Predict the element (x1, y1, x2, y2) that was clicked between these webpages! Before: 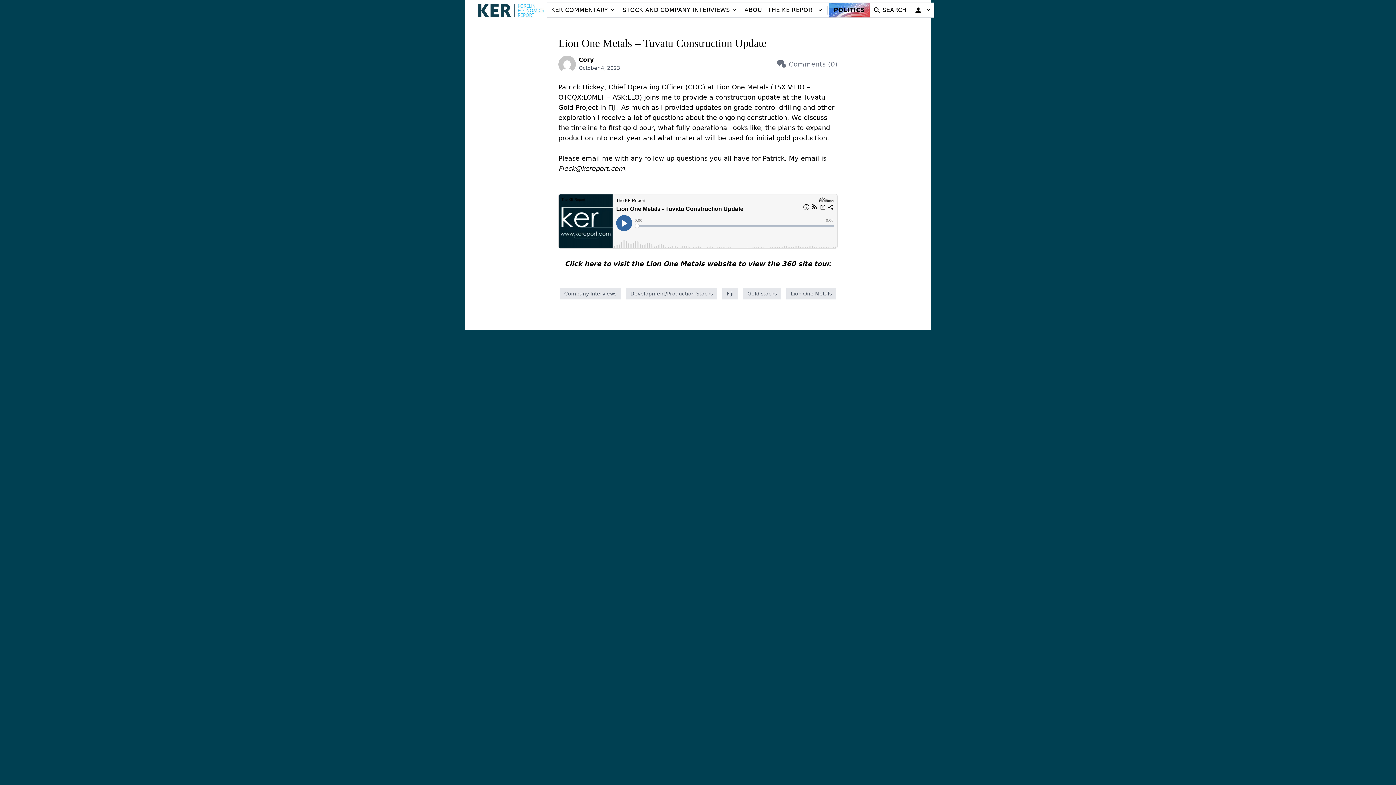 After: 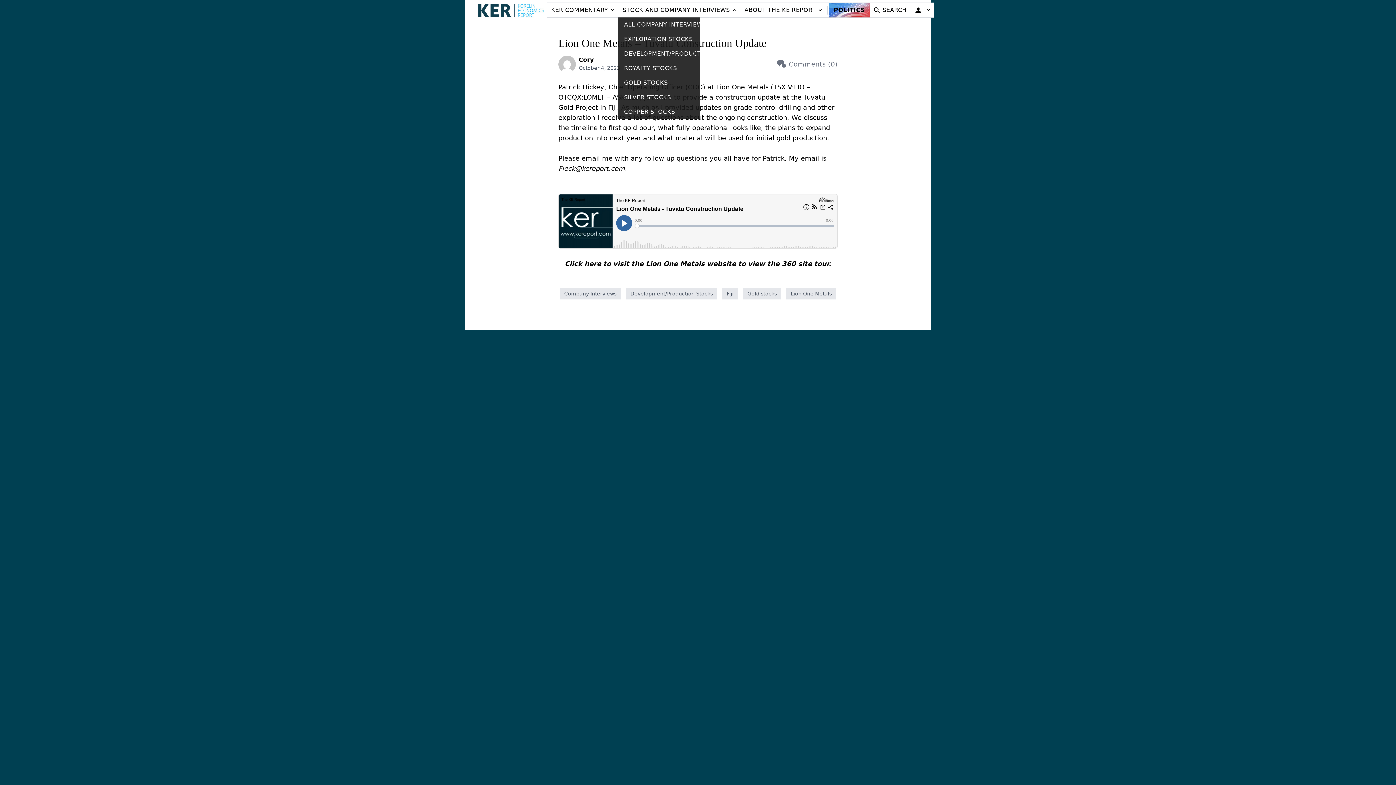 Action: bbox: (618, 3, 740, 17) label: STOCK AND COMPANY INTERVIEWS